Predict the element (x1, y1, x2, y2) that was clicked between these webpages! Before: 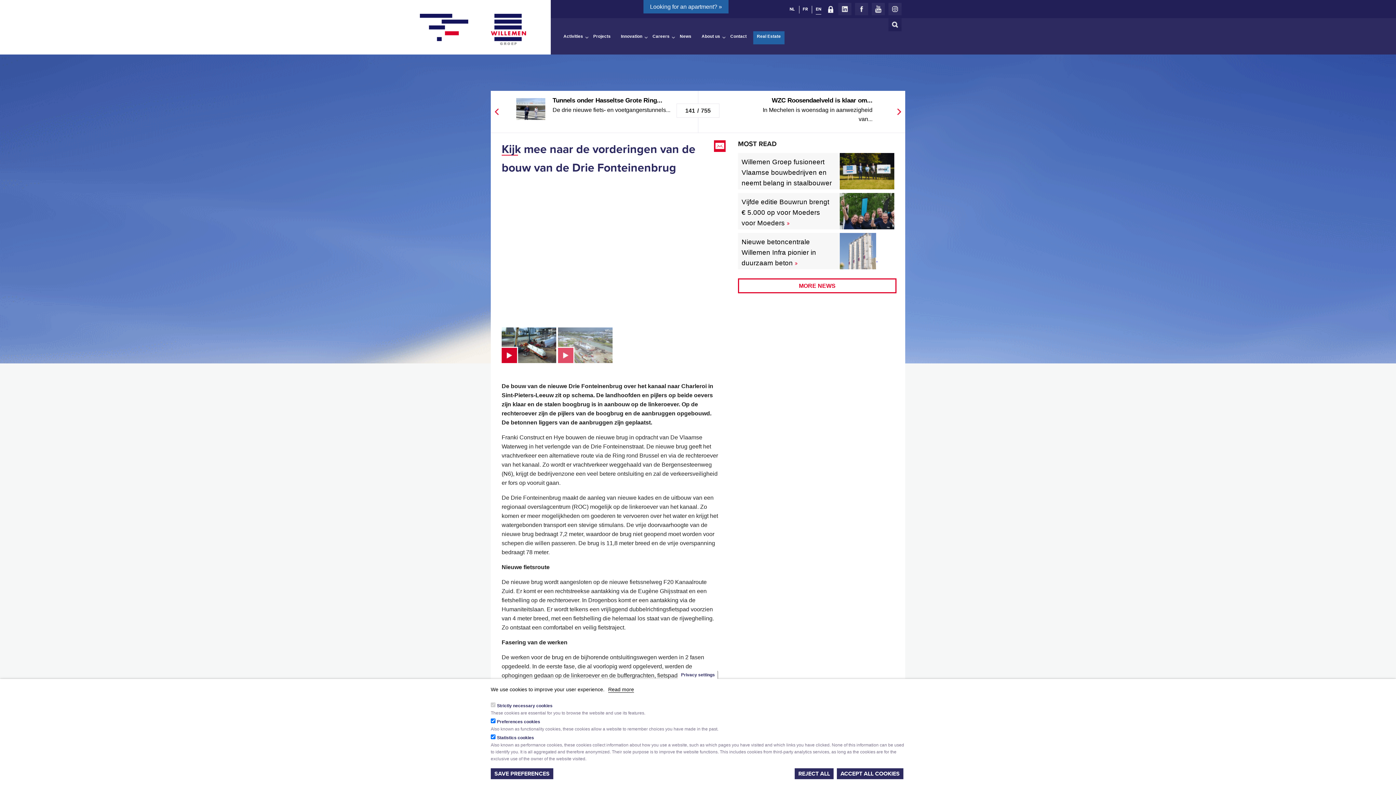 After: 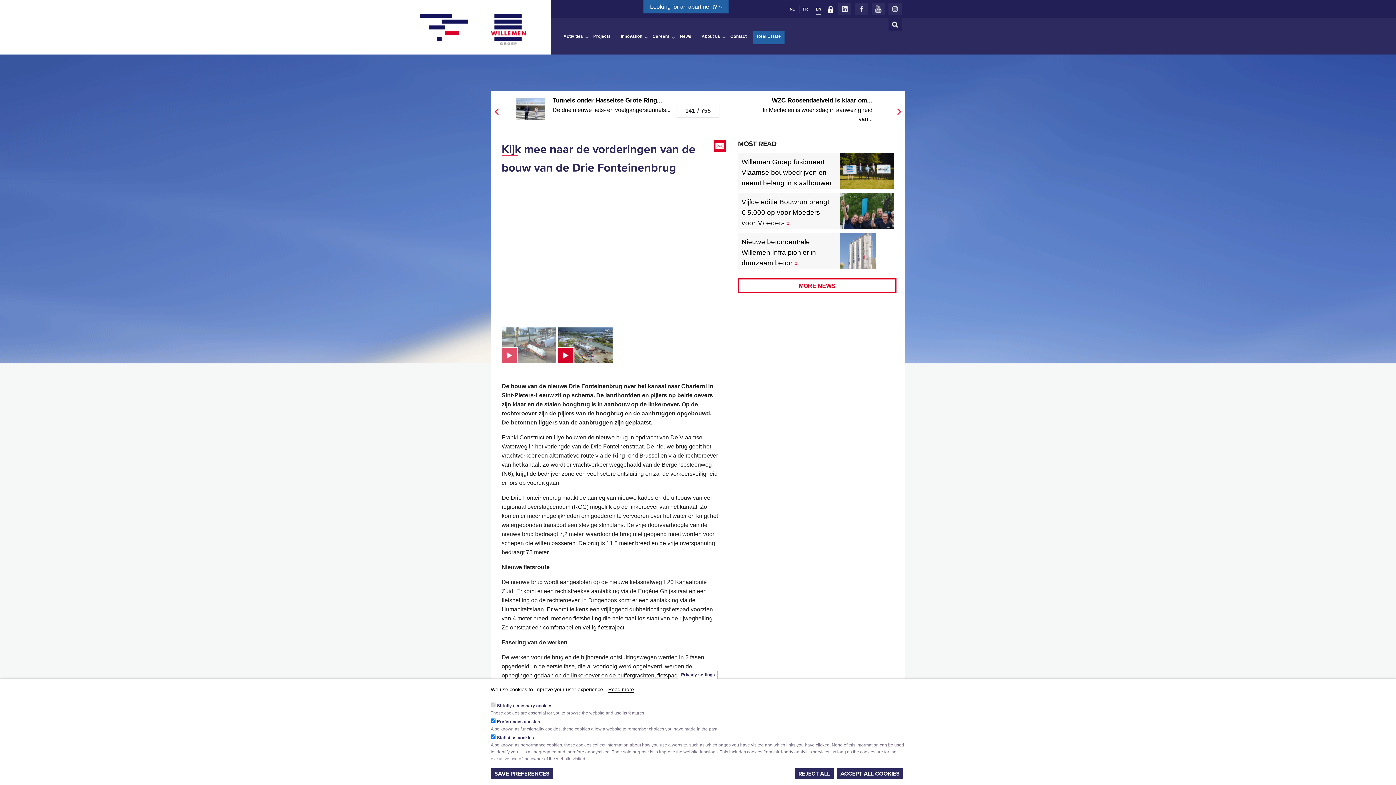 Action: label:   bbox: (827, 5, 838, 16)